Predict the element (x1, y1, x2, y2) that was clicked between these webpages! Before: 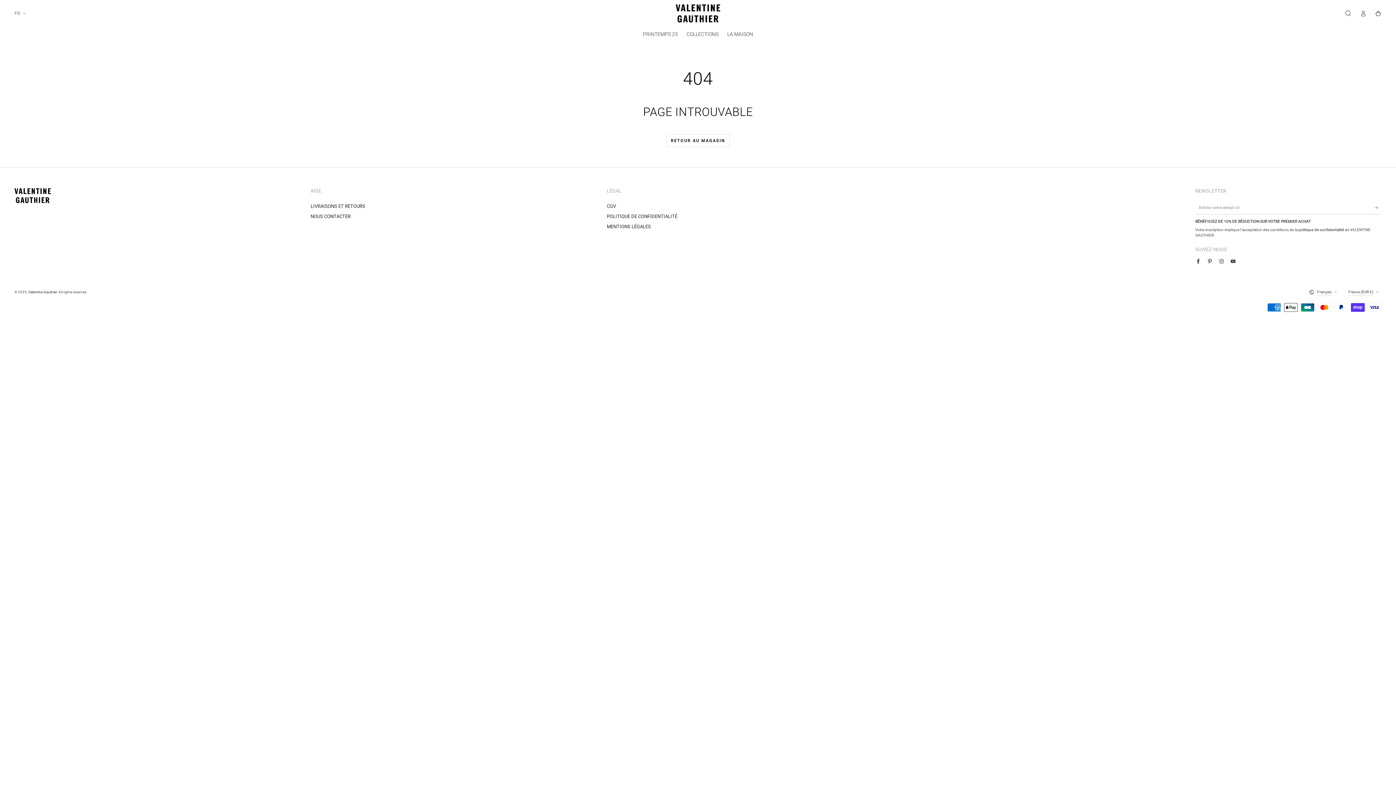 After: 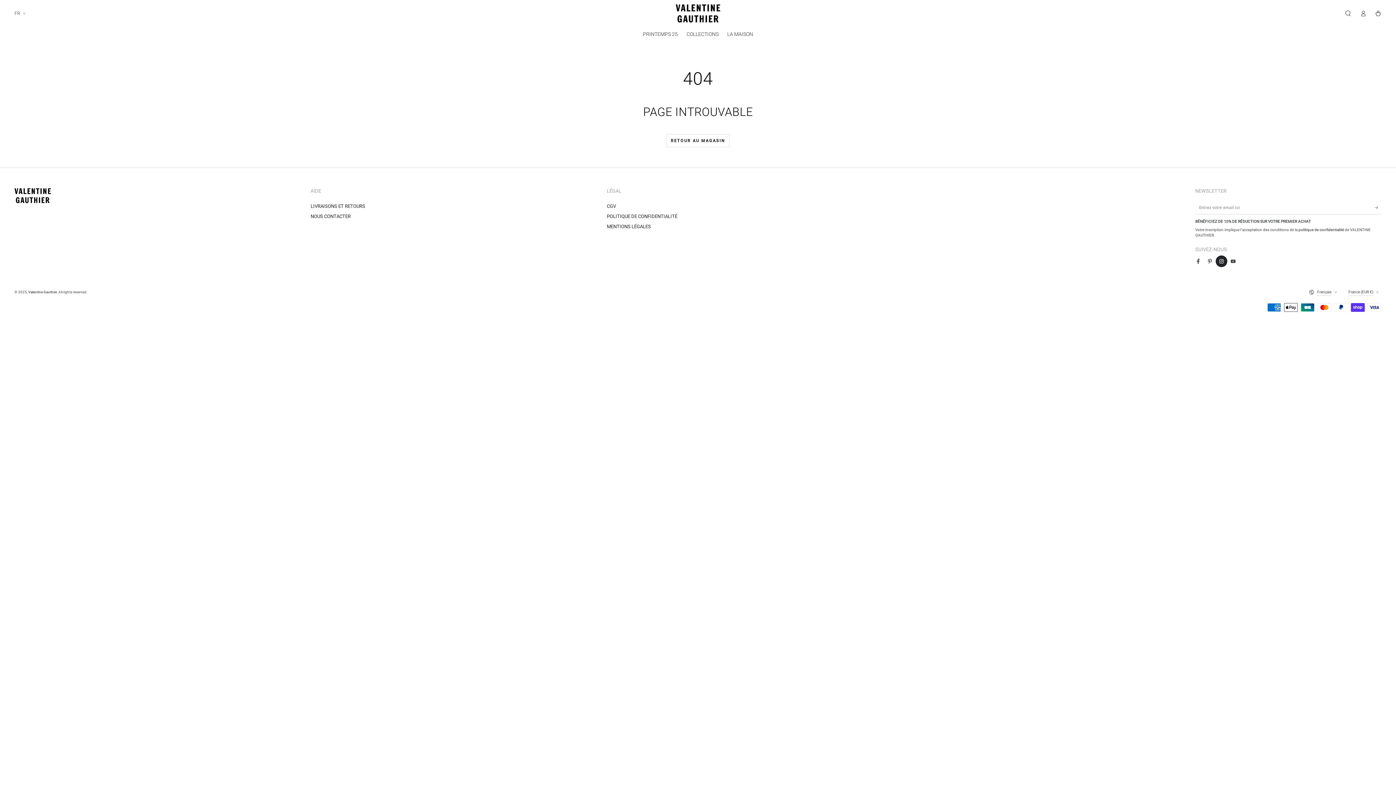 Action: label: Instagram bbox: (1216, 255, 1227, 267)